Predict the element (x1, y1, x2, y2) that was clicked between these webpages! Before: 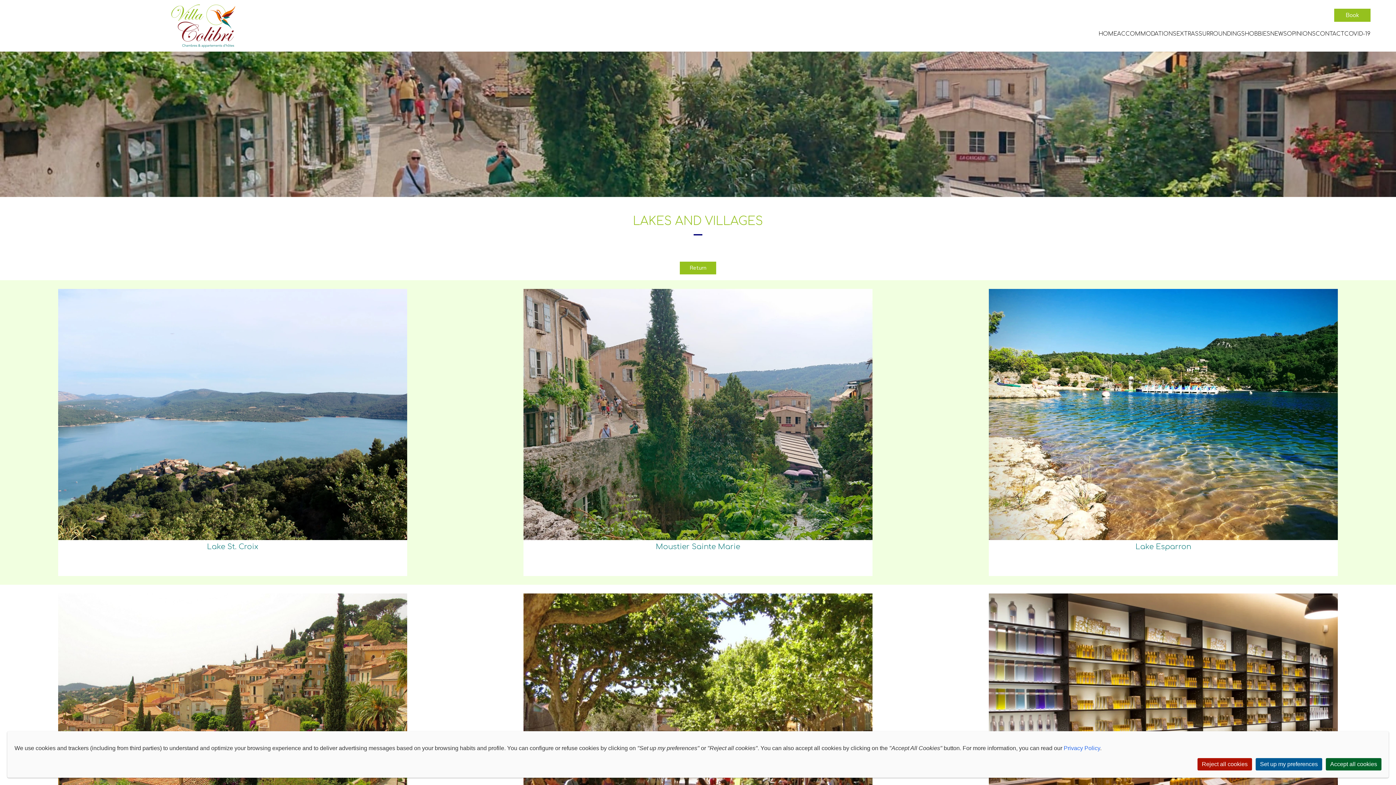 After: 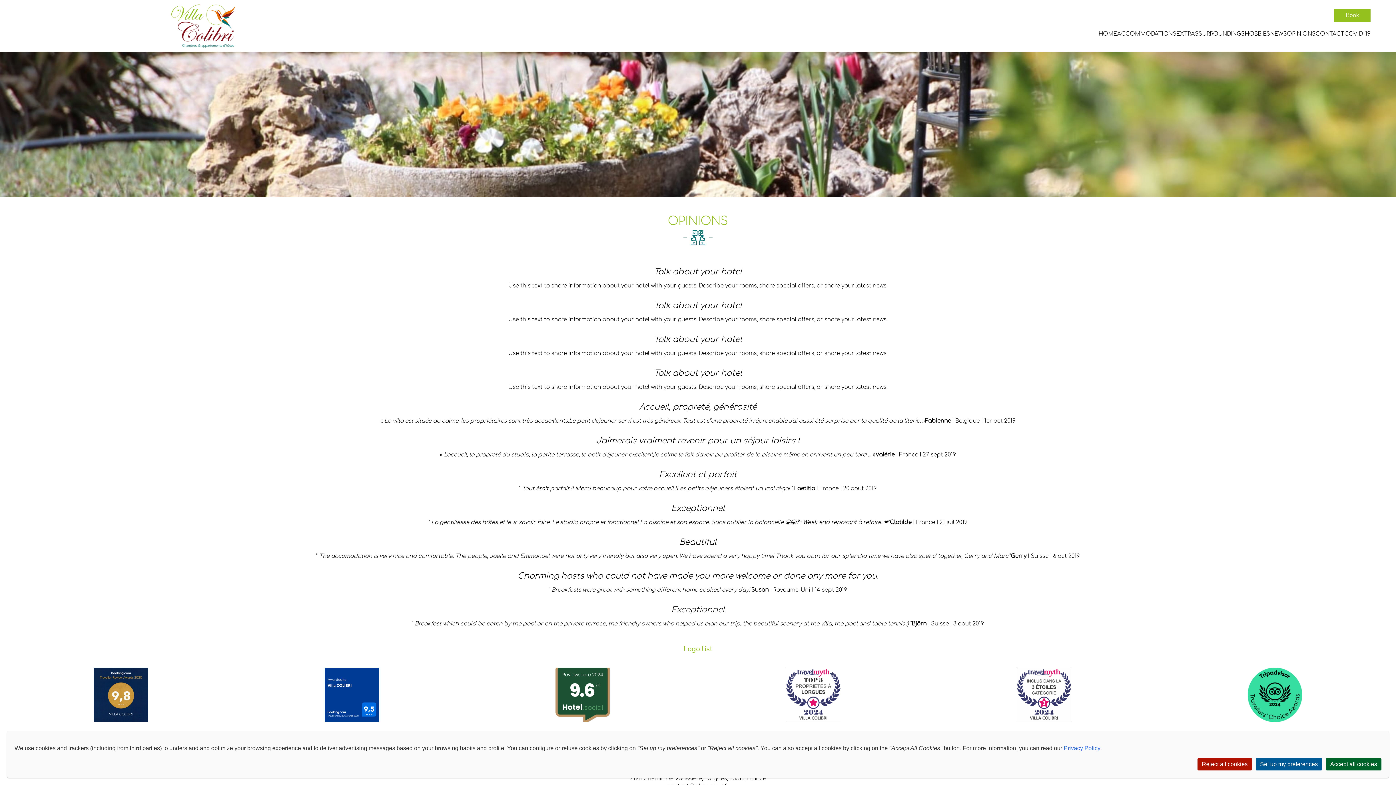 Action: label: OPINIONS bbox: (1287, 30, 1316, 37)